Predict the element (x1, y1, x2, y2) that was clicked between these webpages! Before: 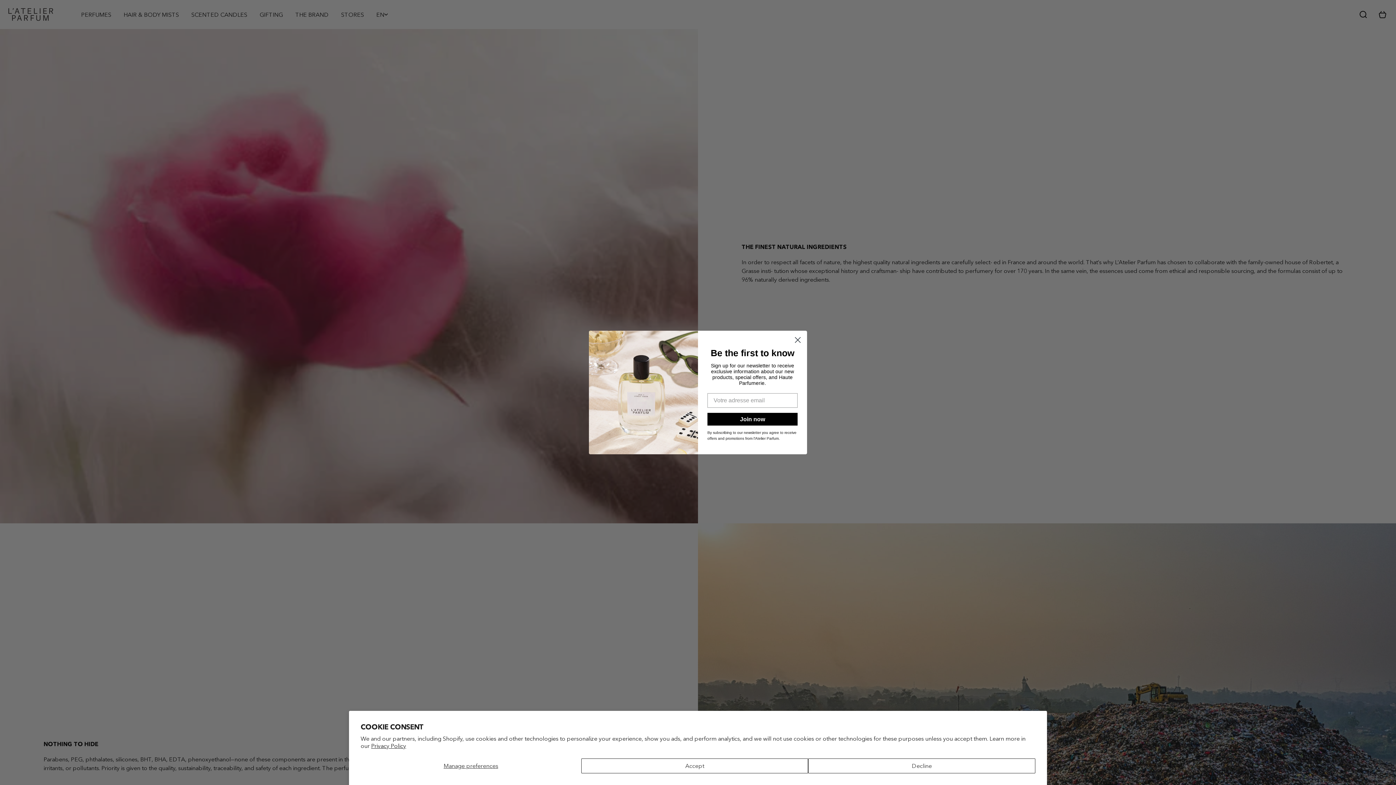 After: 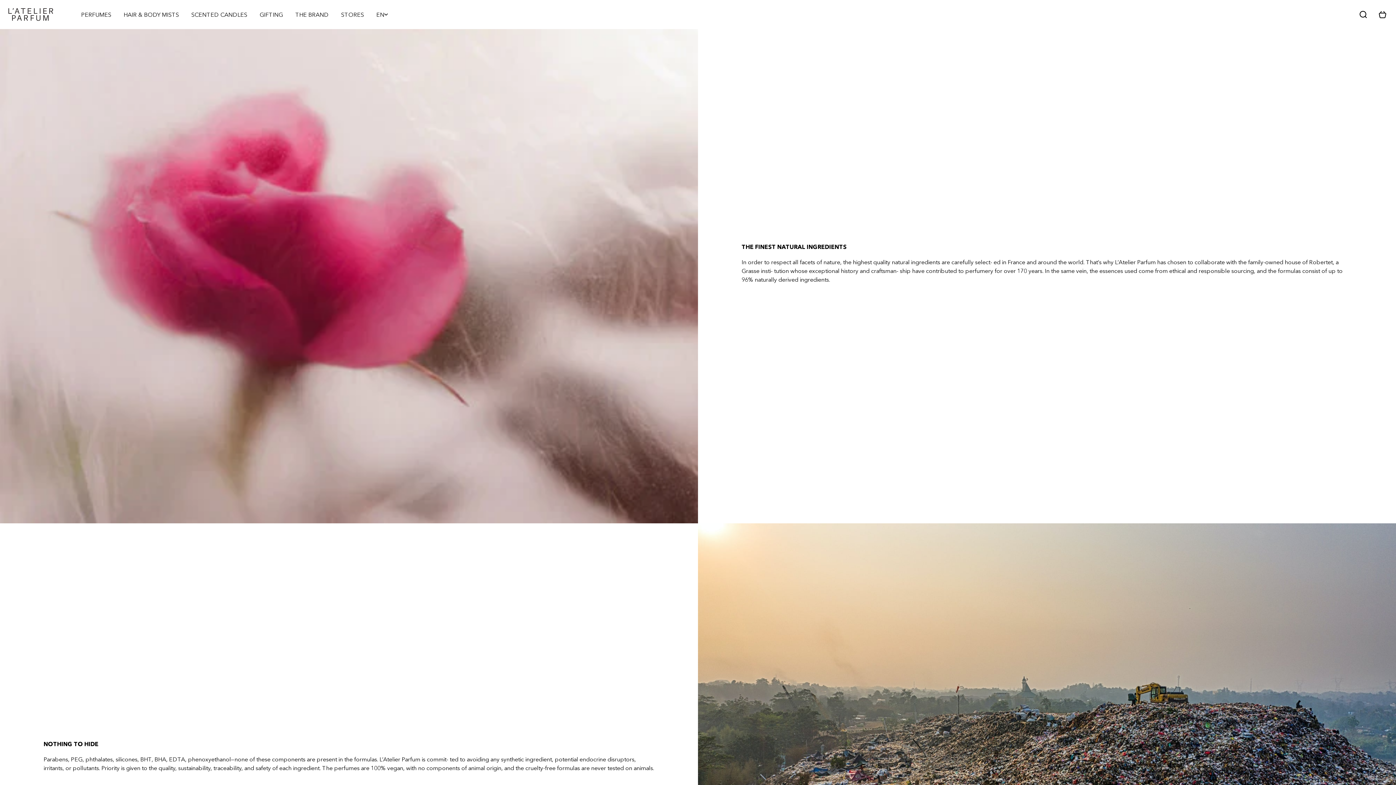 Action: bbox: (581, 758, 808, 773) label: Accept